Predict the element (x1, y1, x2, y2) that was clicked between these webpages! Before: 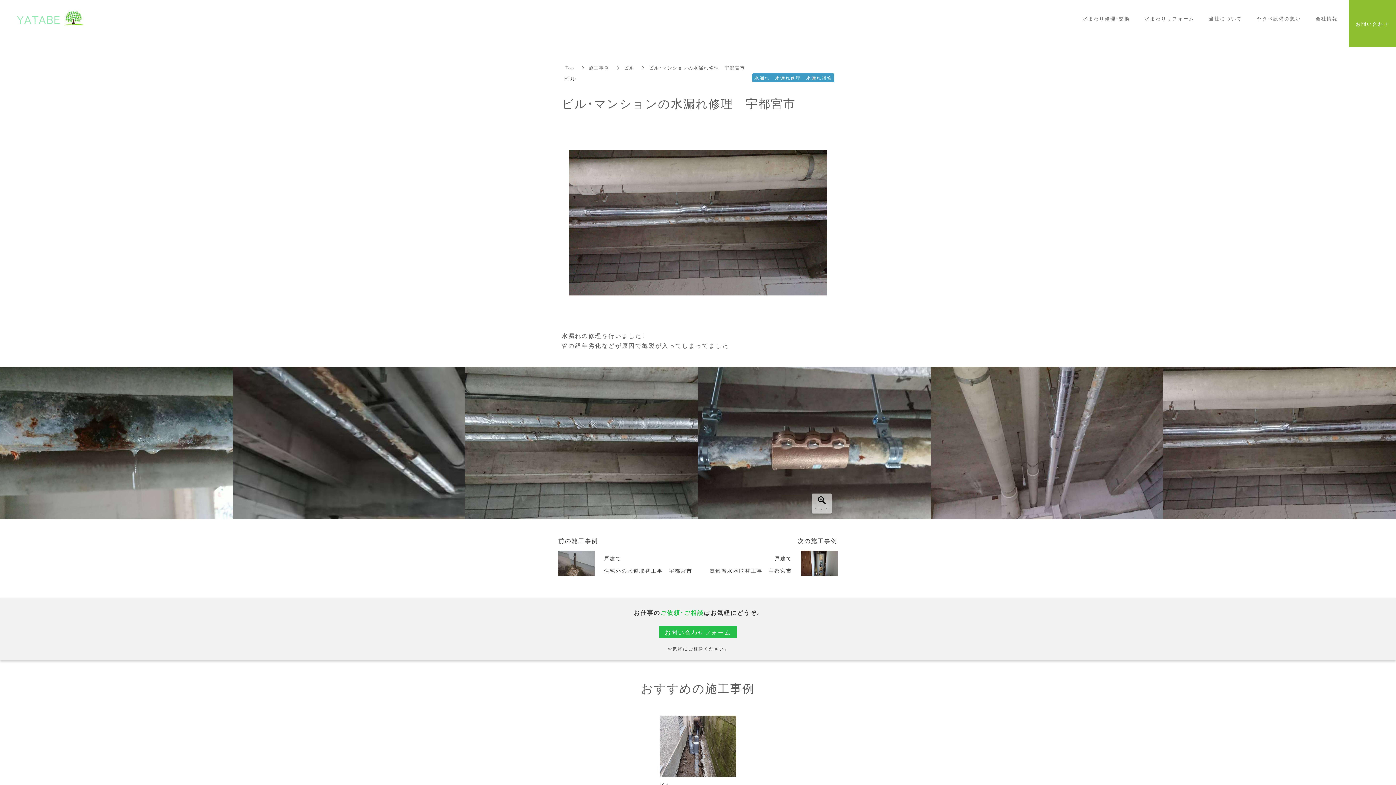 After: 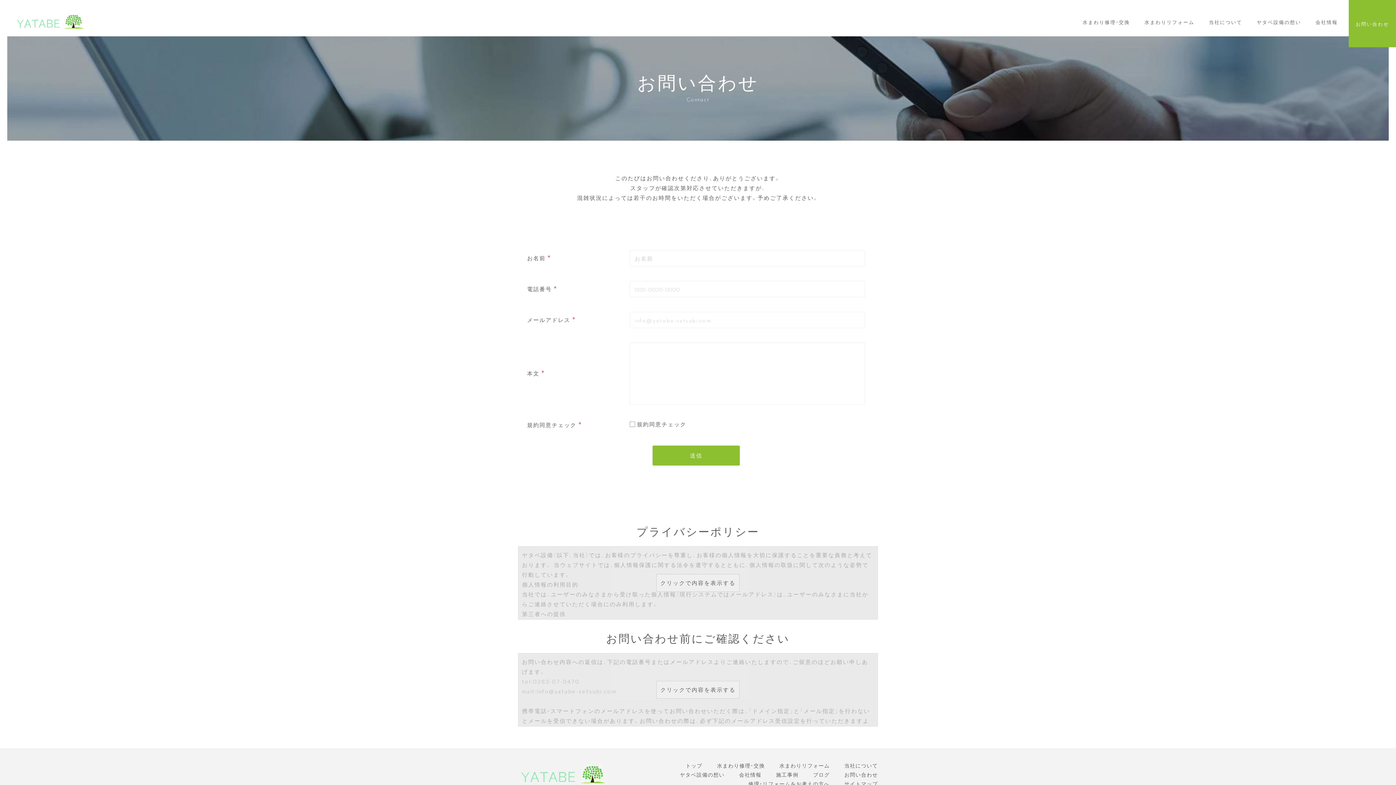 Action: label: お問い合わせフォーム bbox: (659, 626, 737, 638)